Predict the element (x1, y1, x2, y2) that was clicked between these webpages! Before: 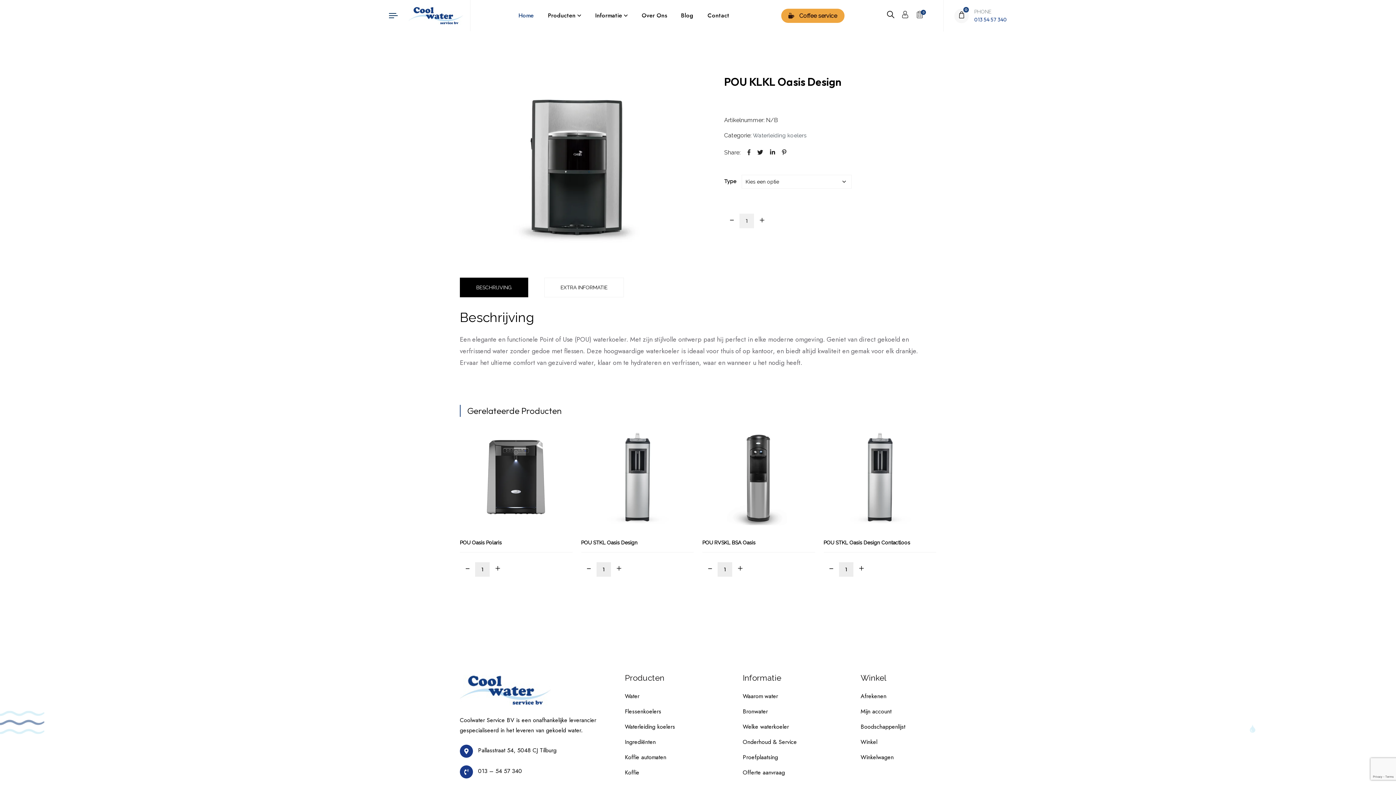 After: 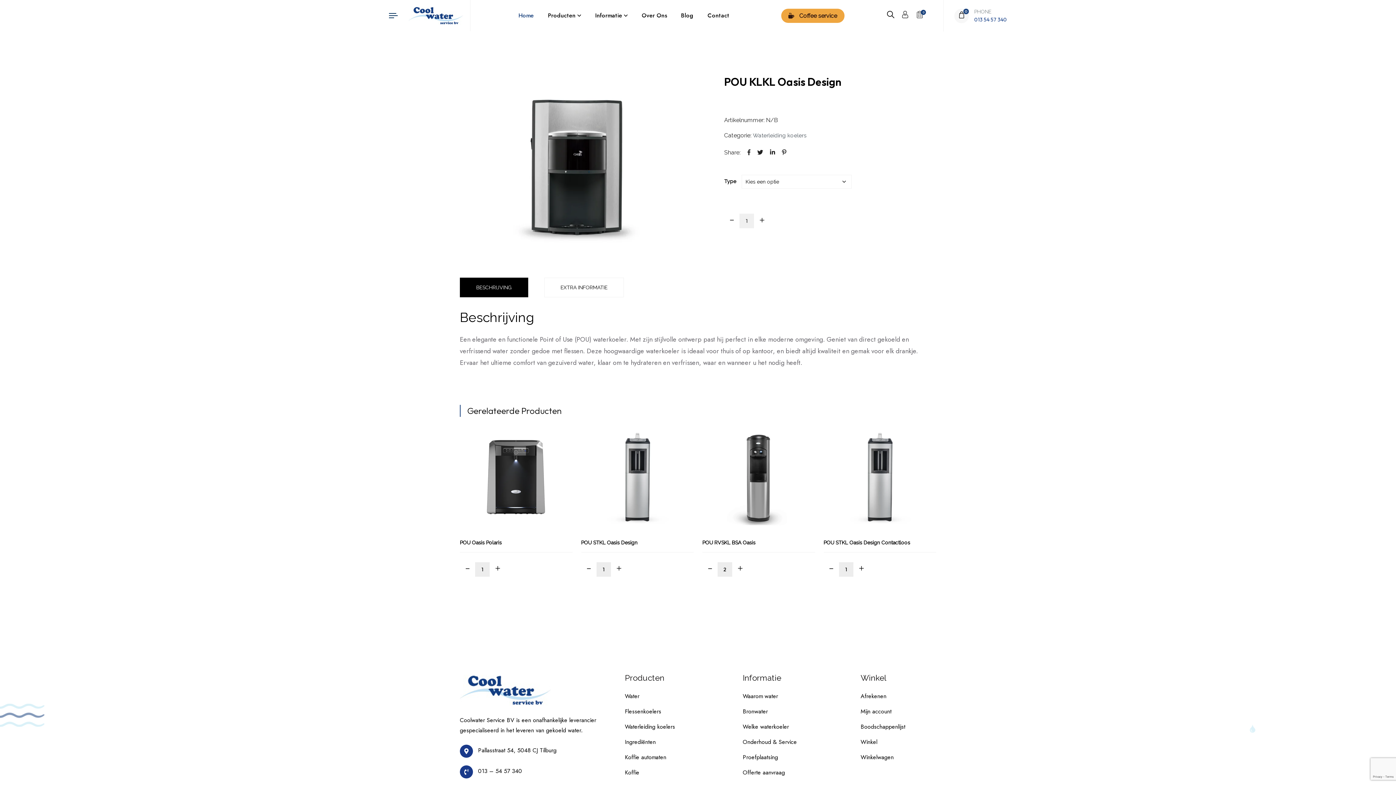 Action: bbox: (733, 561, 747, 577)